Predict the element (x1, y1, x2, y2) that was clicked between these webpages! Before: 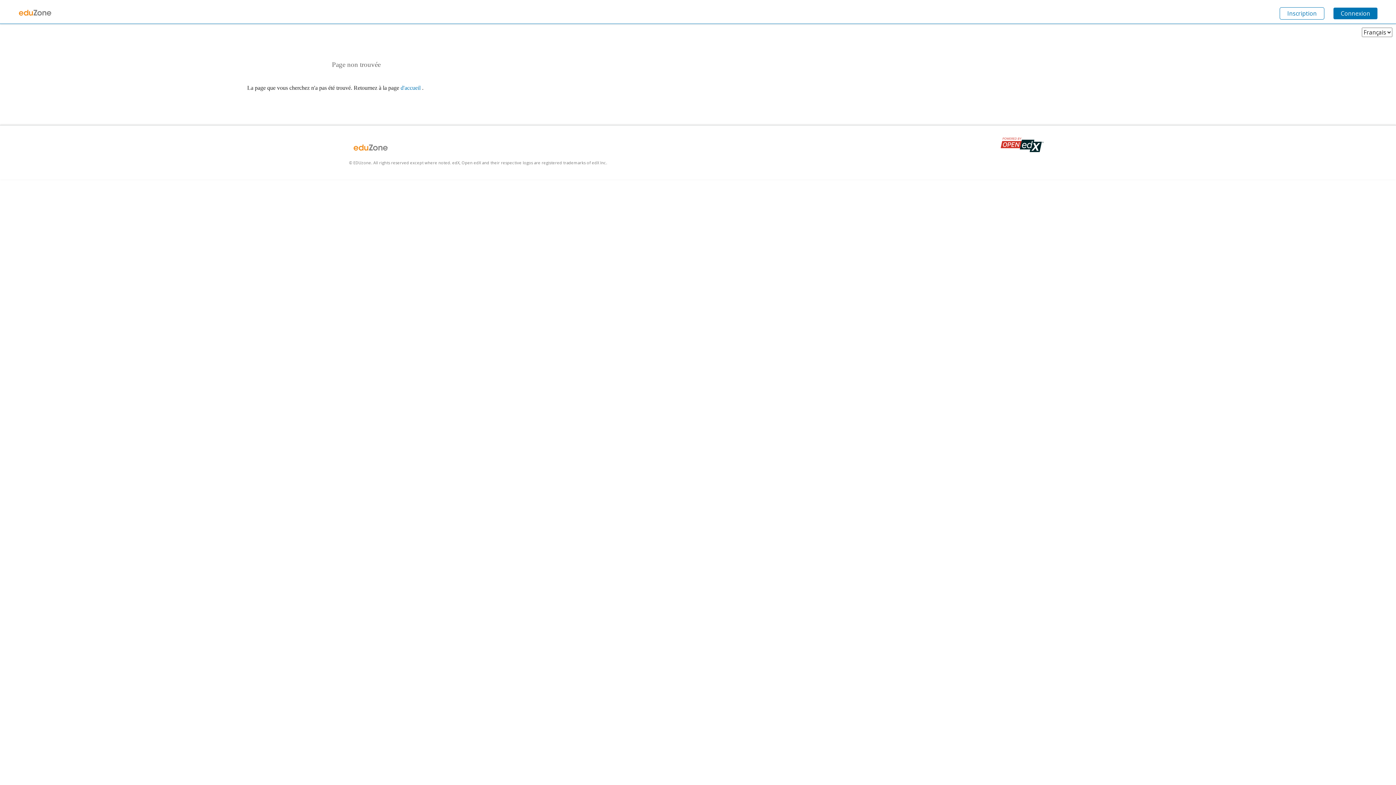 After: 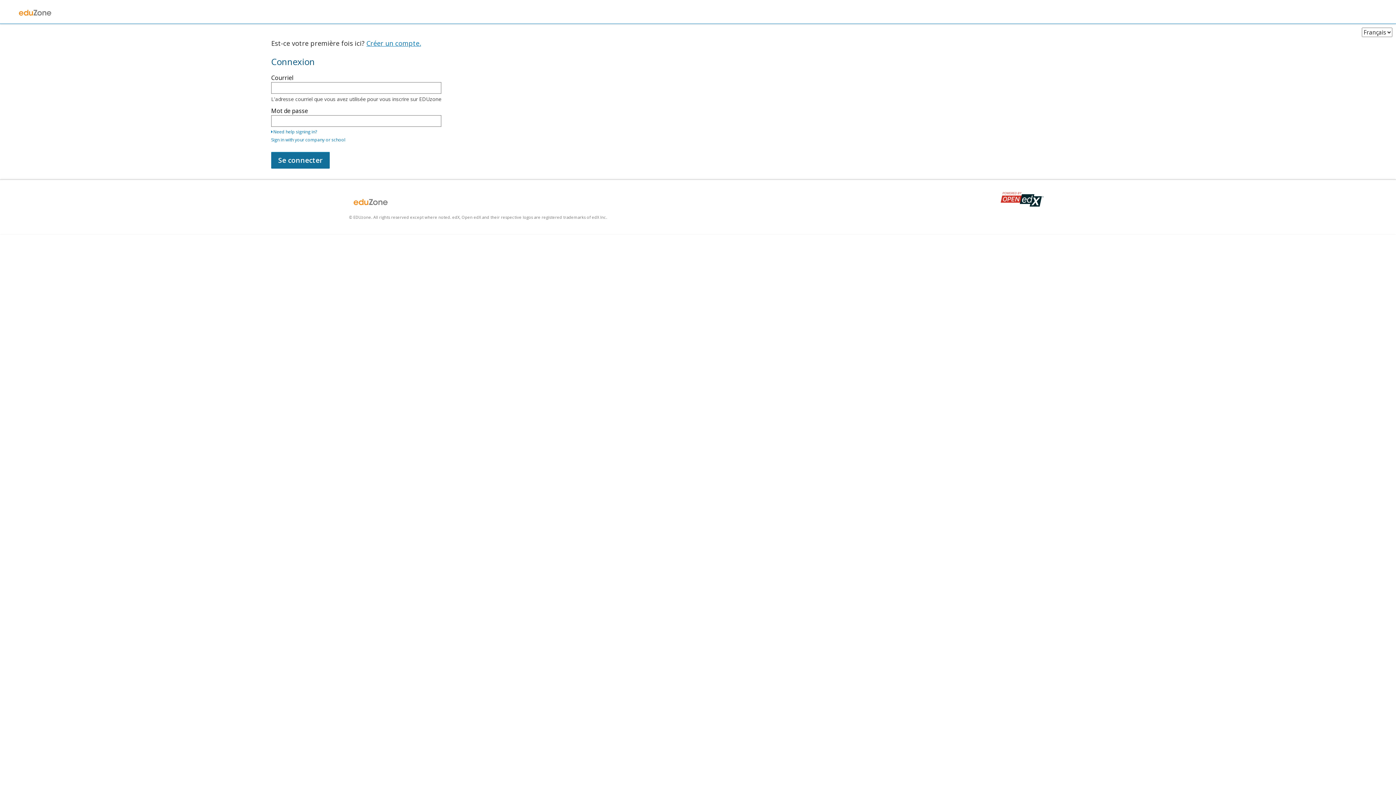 Action: bbox: (1333, 7, 1378, 19) label: Connexion